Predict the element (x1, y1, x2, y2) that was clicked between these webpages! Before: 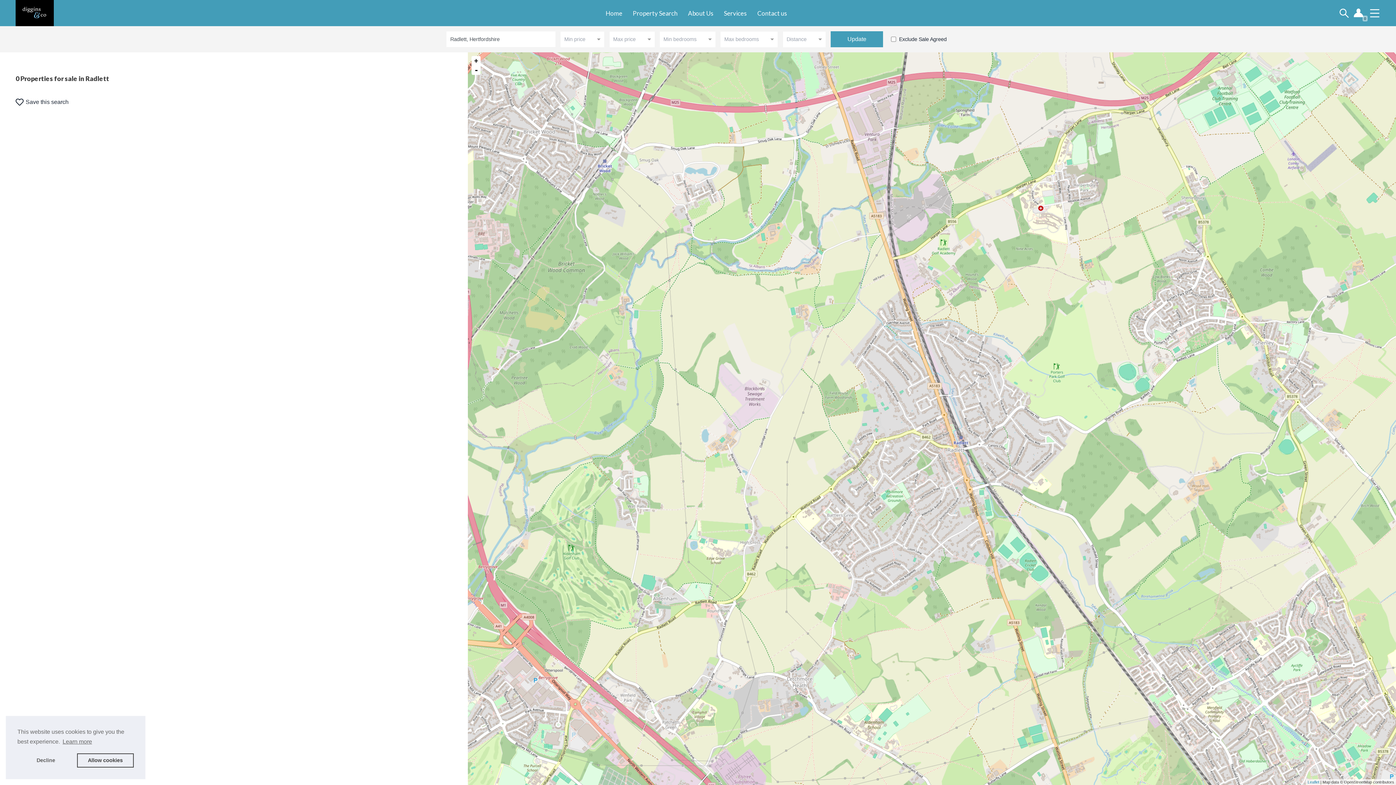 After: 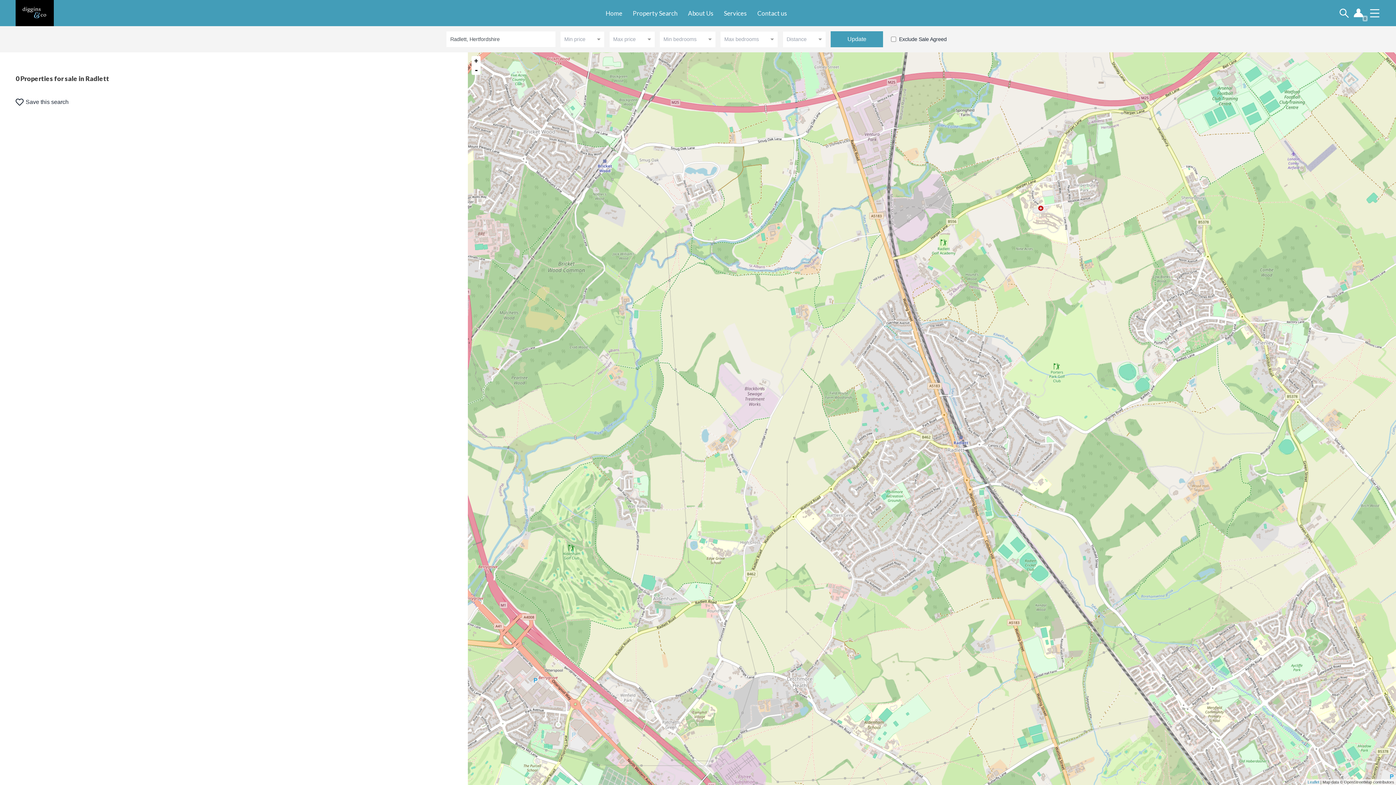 Action: bbox: (76, 753, 133, 768) label: allow cookies